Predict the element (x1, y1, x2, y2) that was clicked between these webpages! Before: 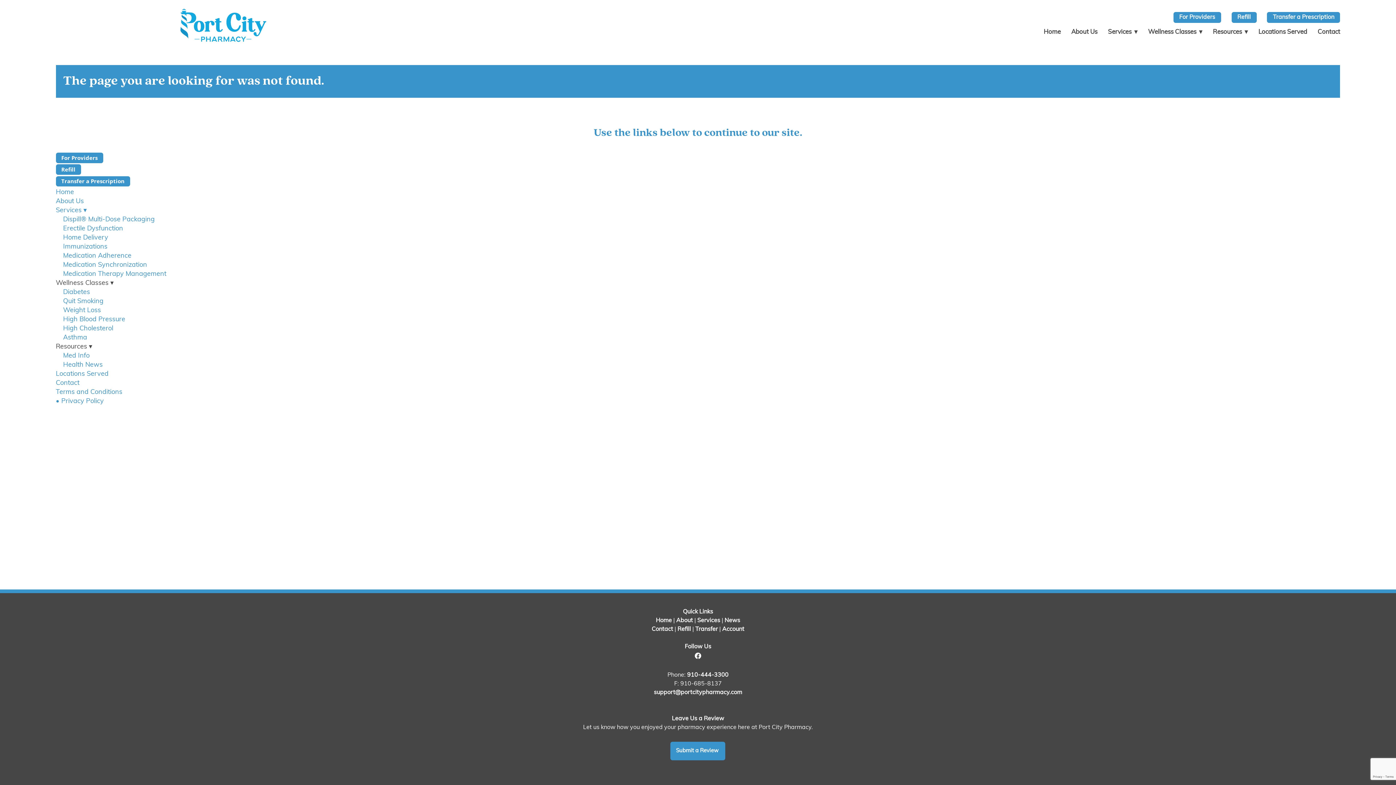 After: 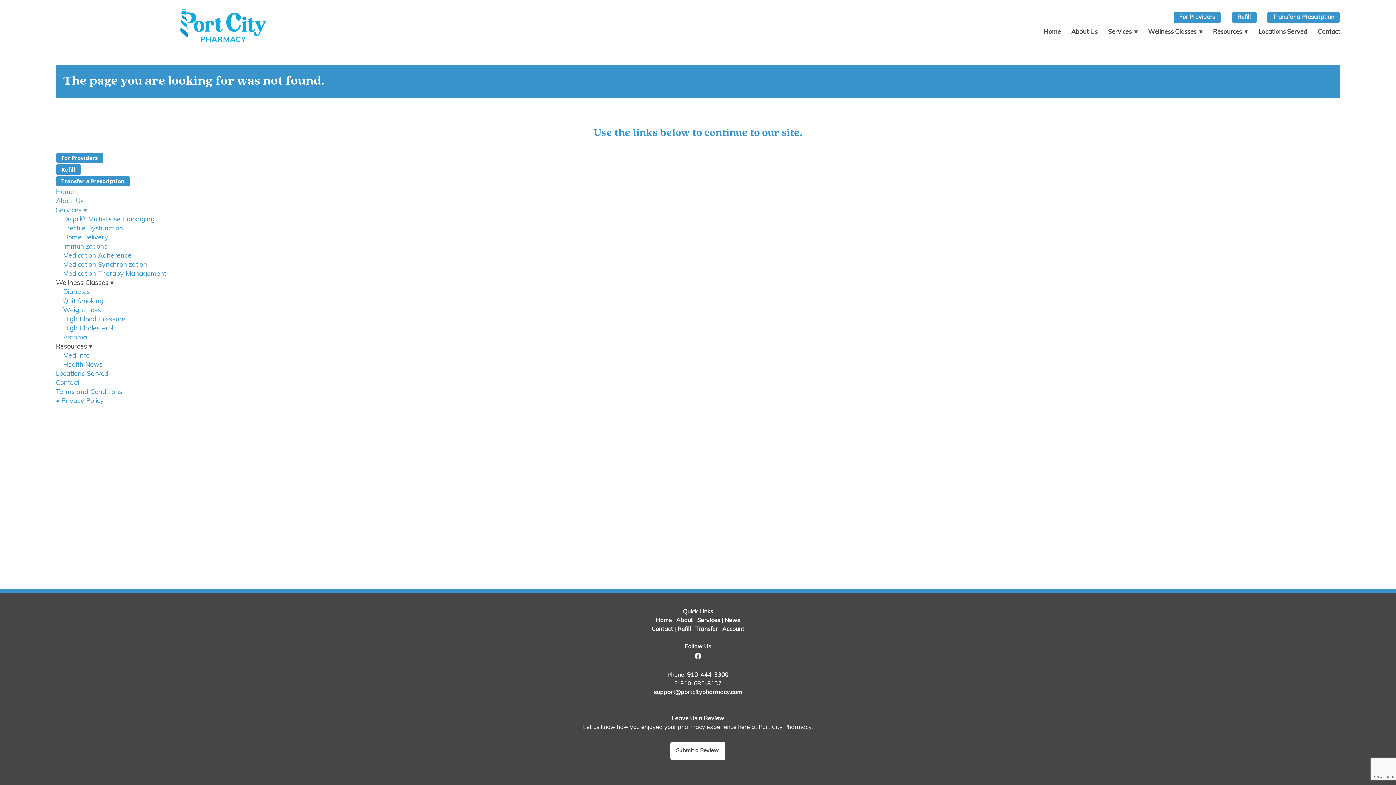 Action: bbox: (670, 742, 725, 760) label: Submit a Review 